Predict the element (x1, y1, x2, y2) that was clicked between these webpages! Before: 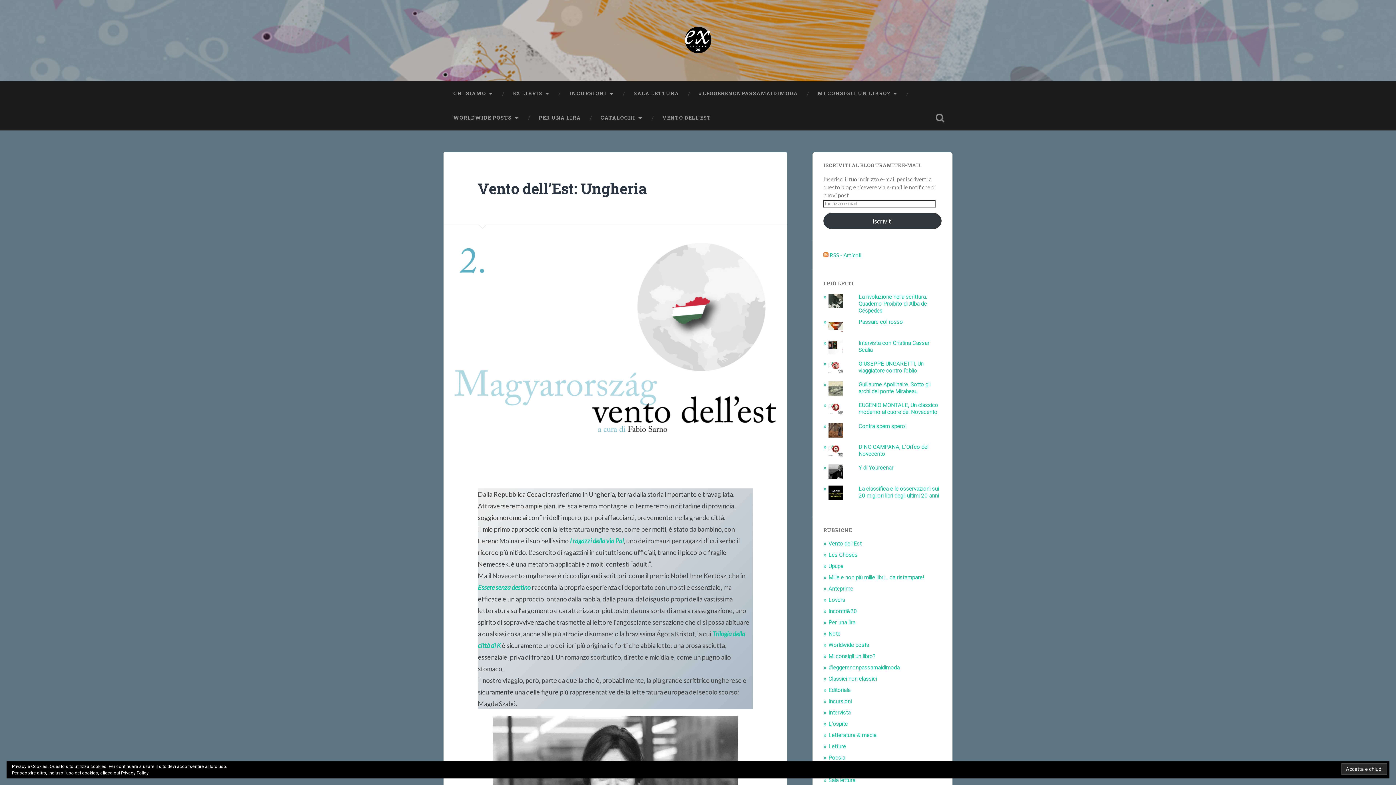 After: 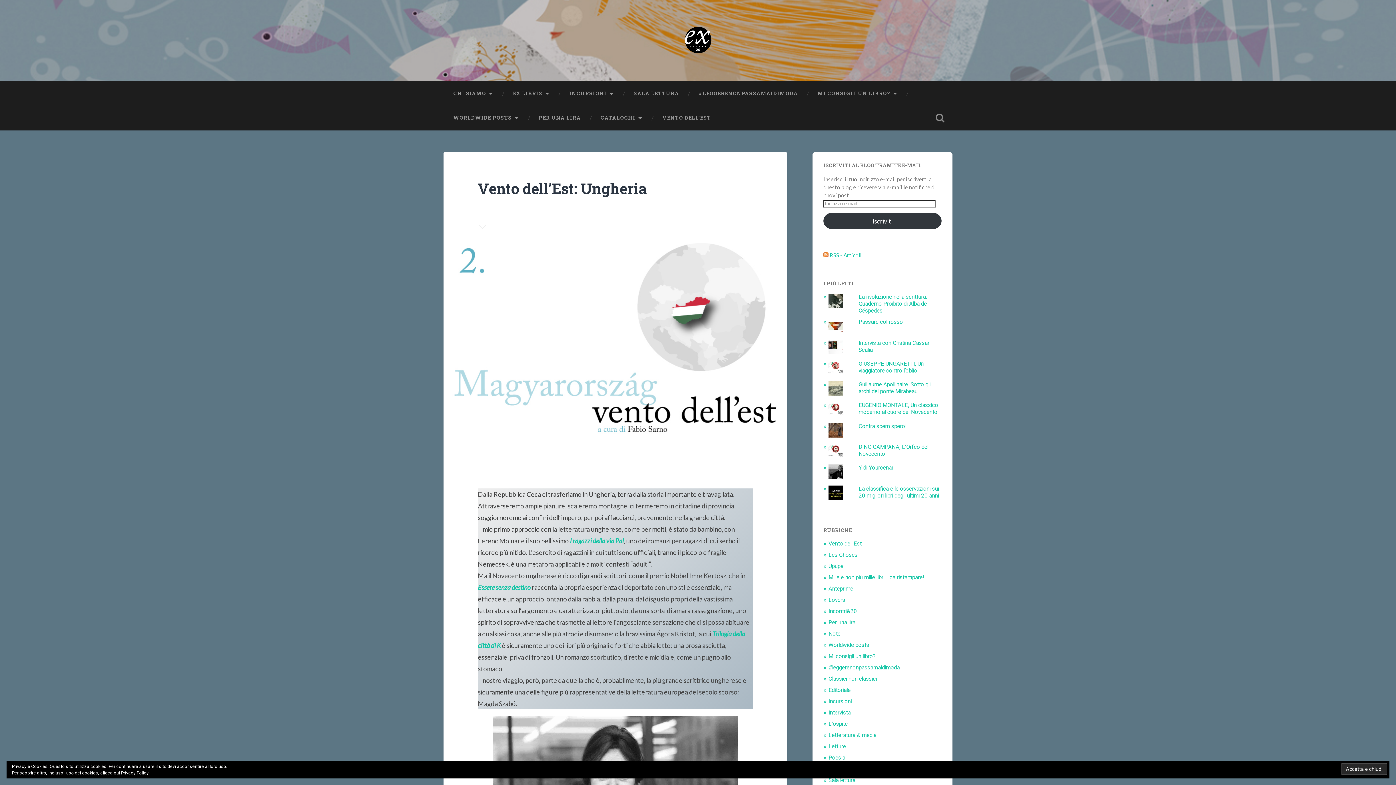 Action: label: Vento dell’Est: Ungheria bbox: (478, 178, 646, 198)